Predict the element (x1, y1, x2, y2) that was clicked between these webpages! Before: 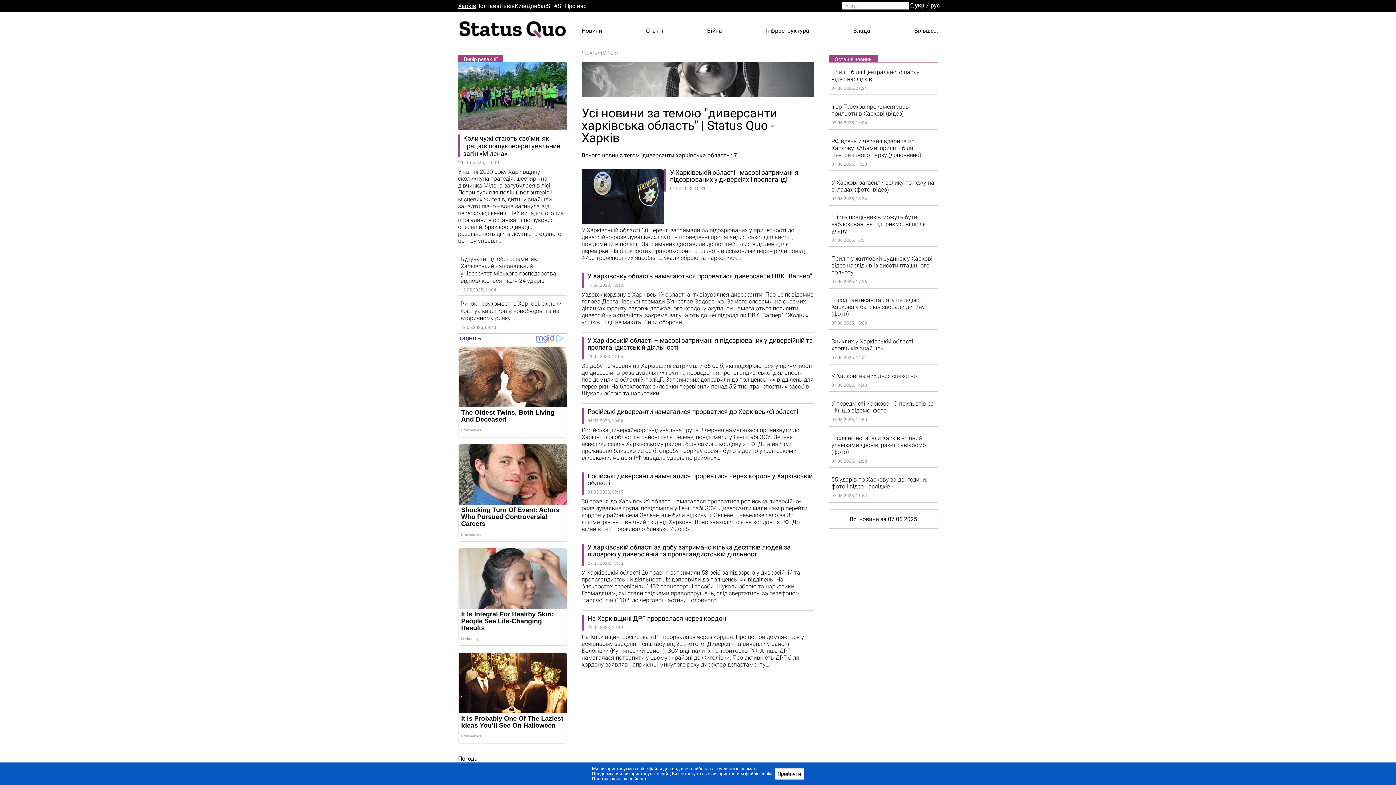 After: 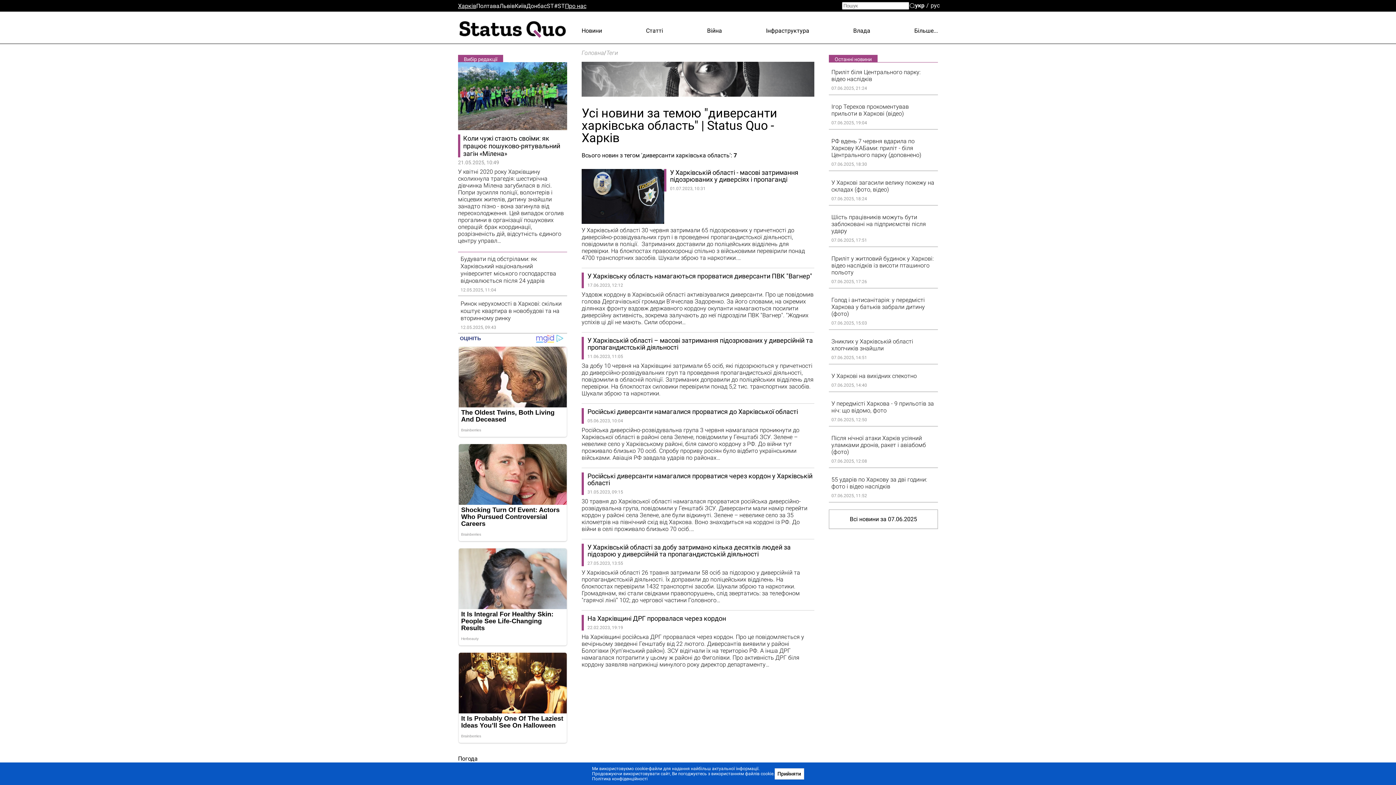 Action: bbox: (565, 2, 586, 9) label: Про нас